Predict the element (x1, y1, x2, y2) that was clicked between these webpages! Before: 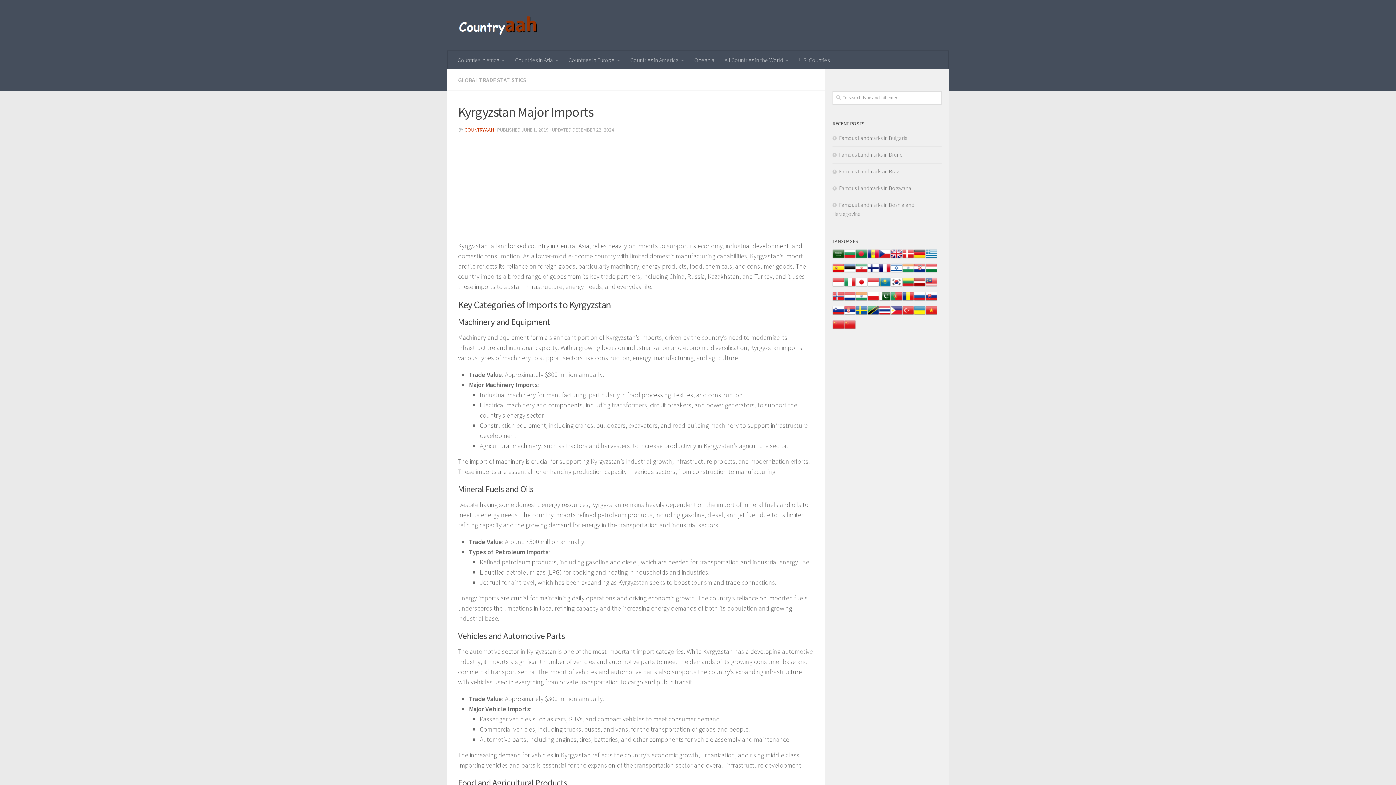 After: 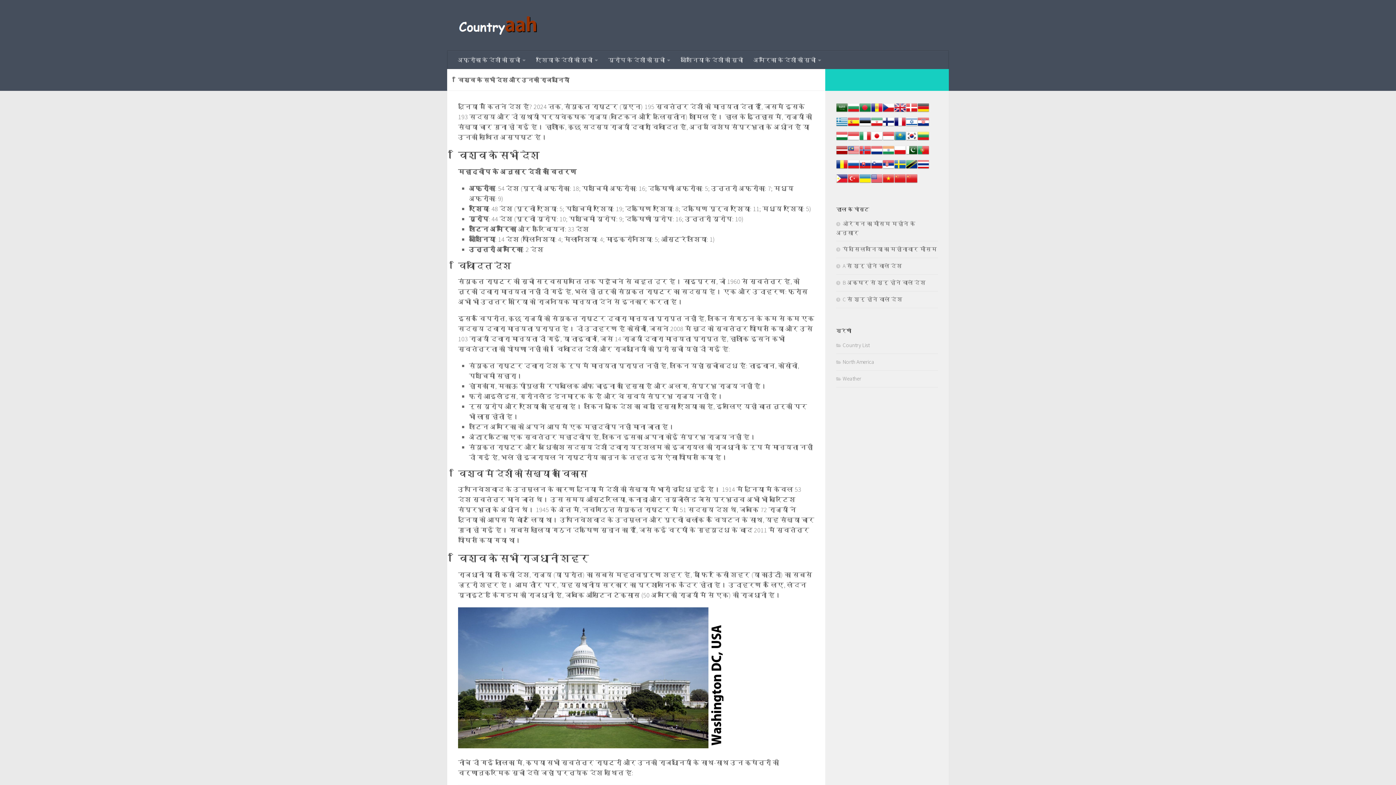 Action: bbox: (902, 268, 914, 275)